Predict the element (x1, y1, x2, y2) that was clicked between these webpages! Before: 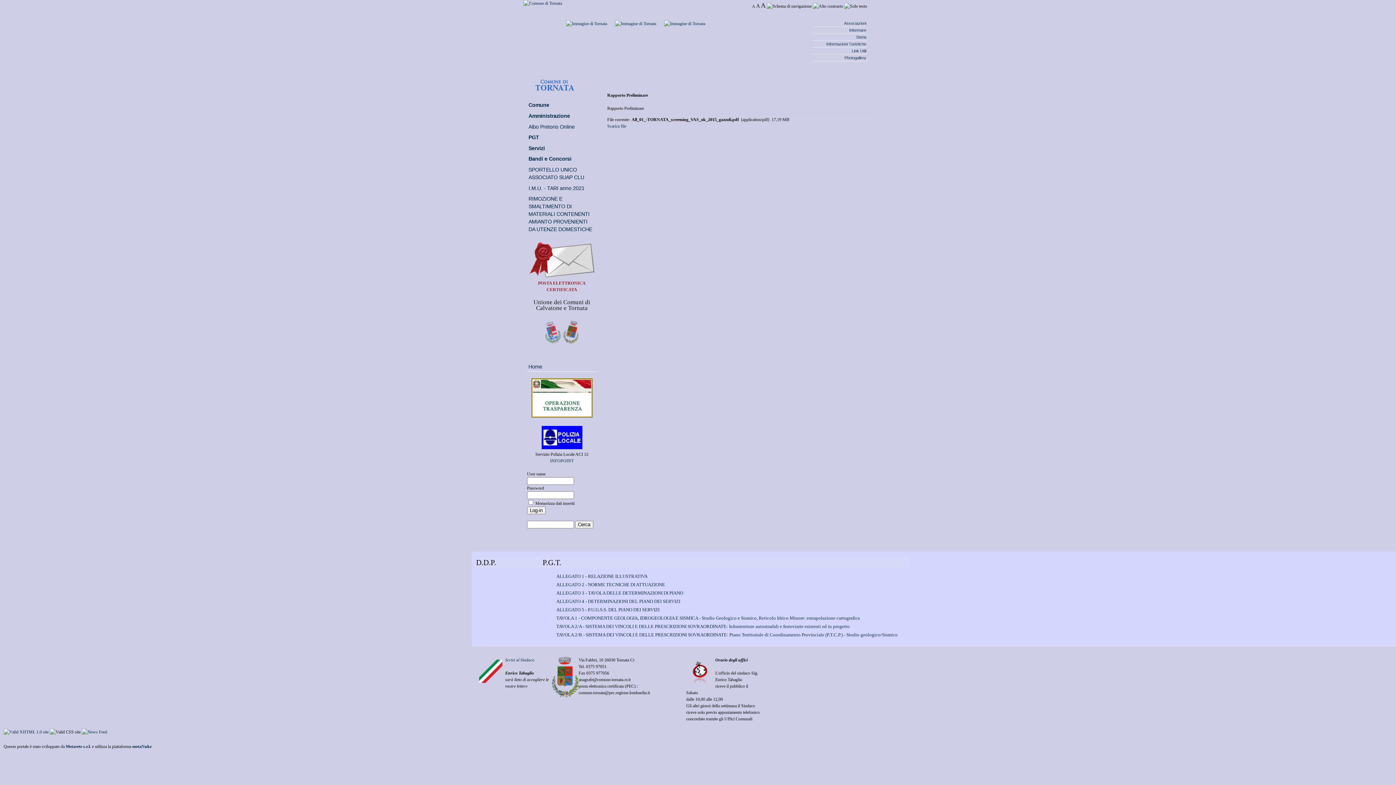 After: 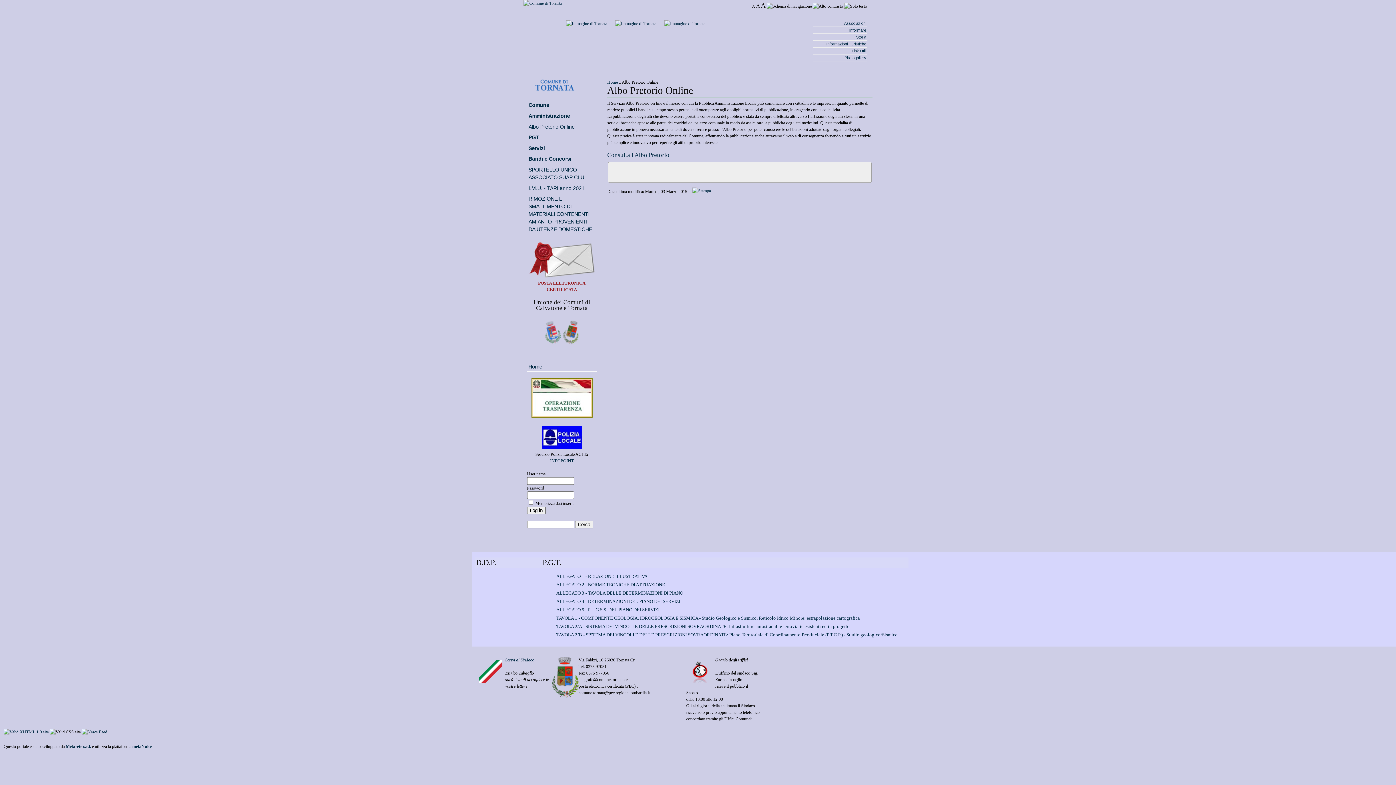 Action: bbox: (527, 121, 596, 132) label: Albo Pretorio Online